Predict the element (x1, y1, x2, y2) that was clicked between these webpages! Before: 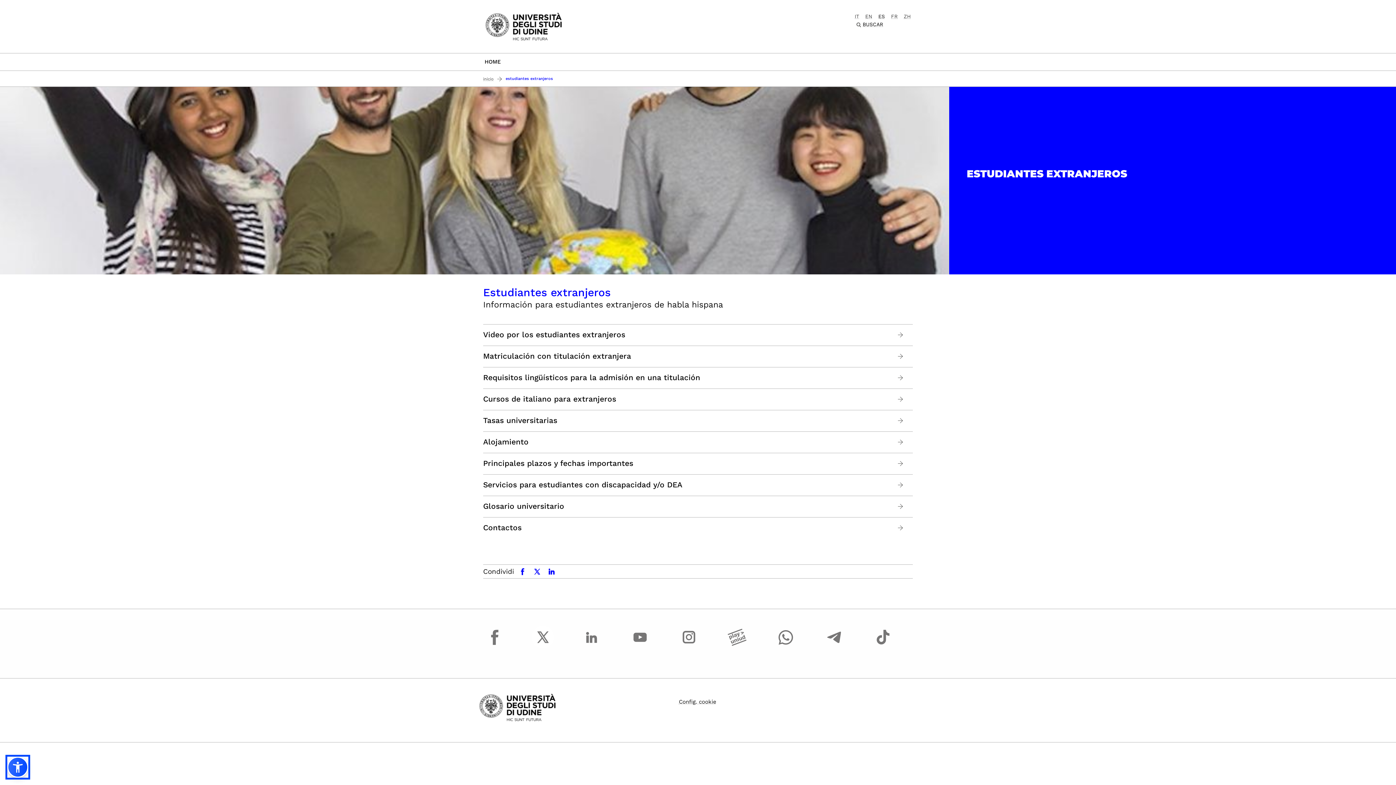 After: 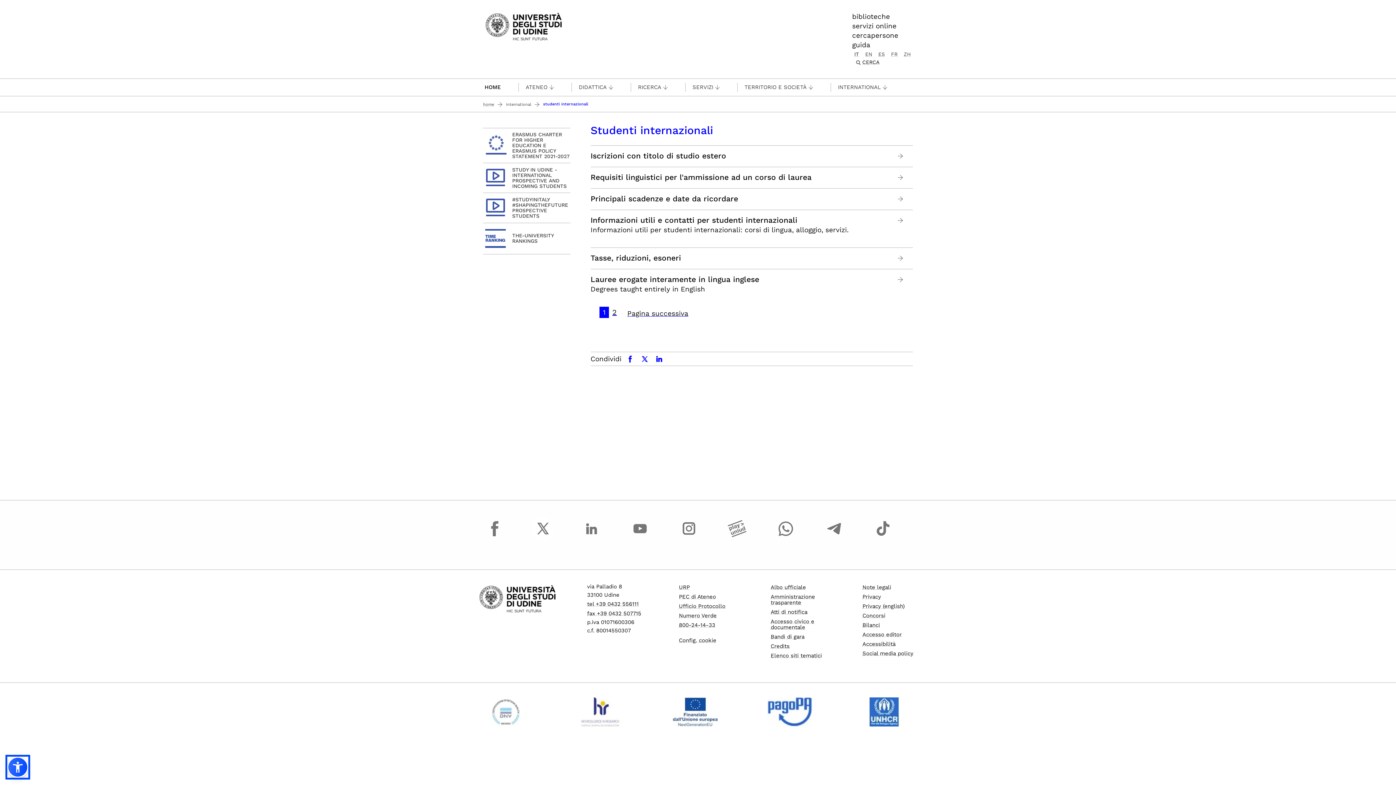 Action: bbox: (852, 13, 861, 19) label: IT